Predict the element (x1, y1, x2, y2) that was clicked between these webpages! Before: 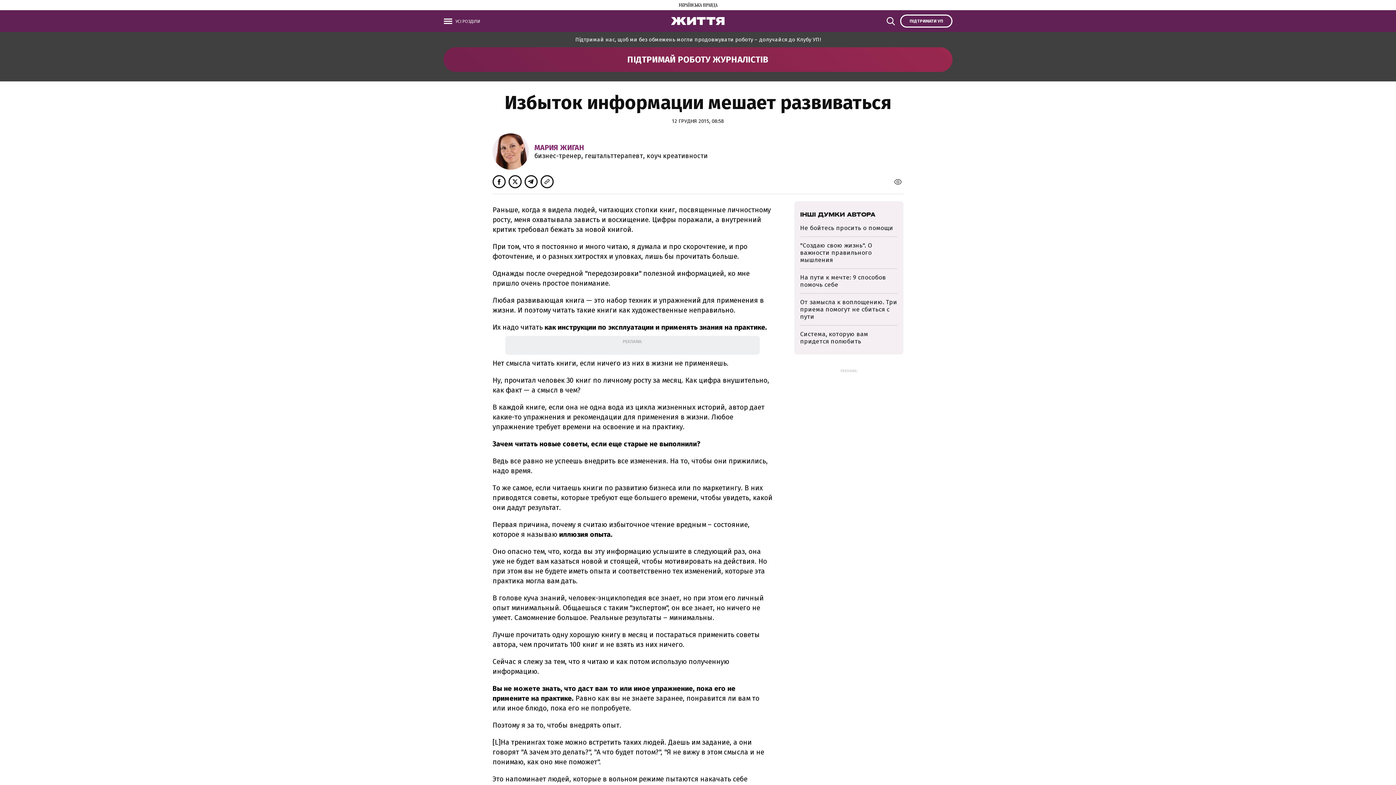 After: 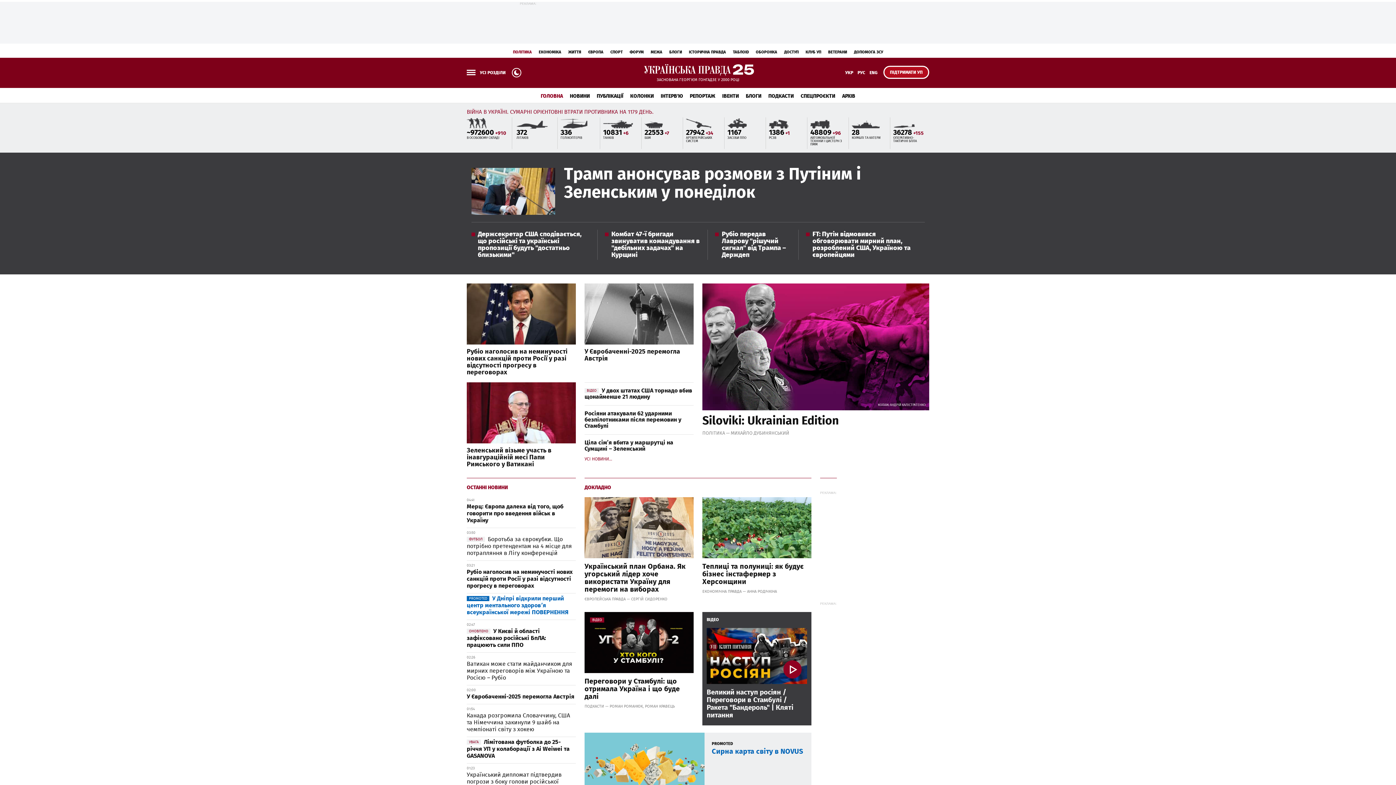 Action: bbox: (678, 2, 717, 9)